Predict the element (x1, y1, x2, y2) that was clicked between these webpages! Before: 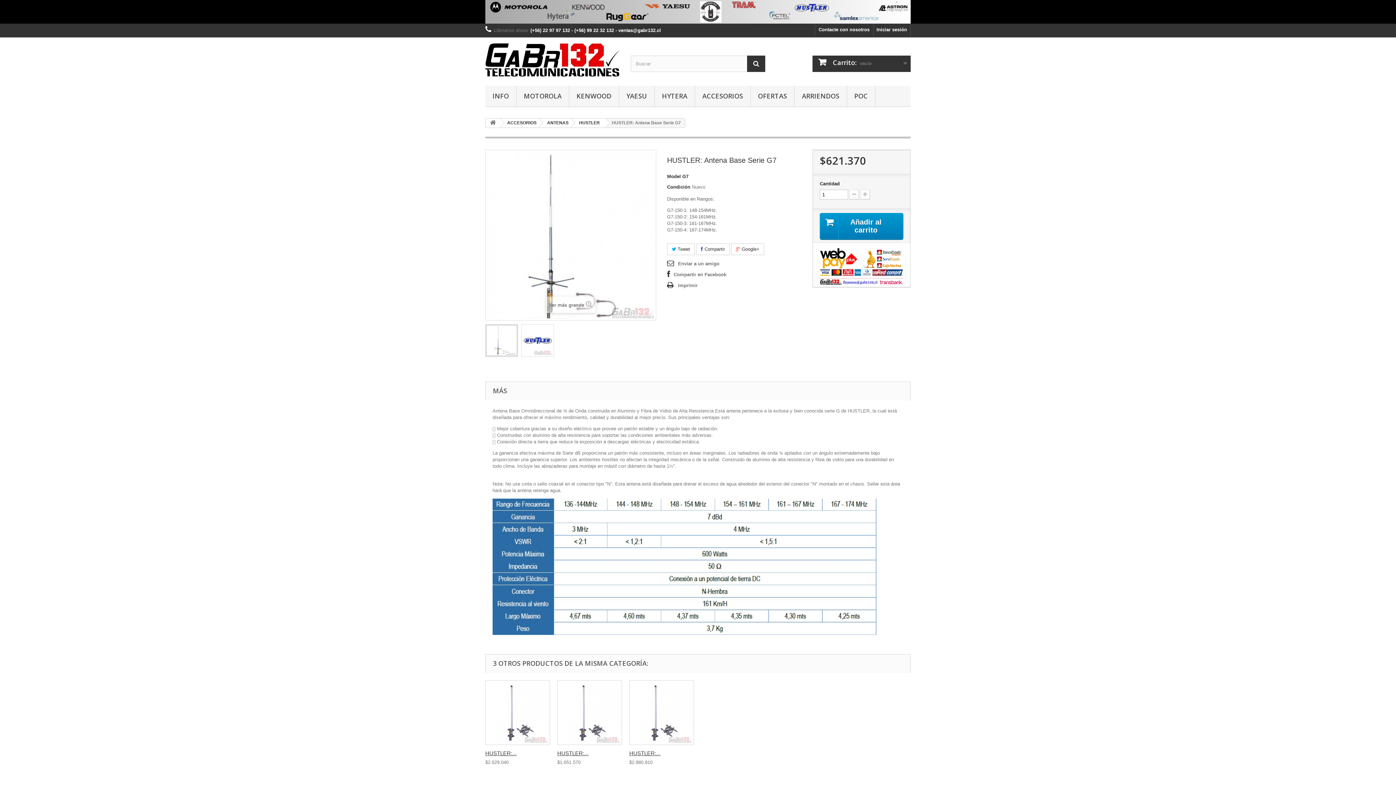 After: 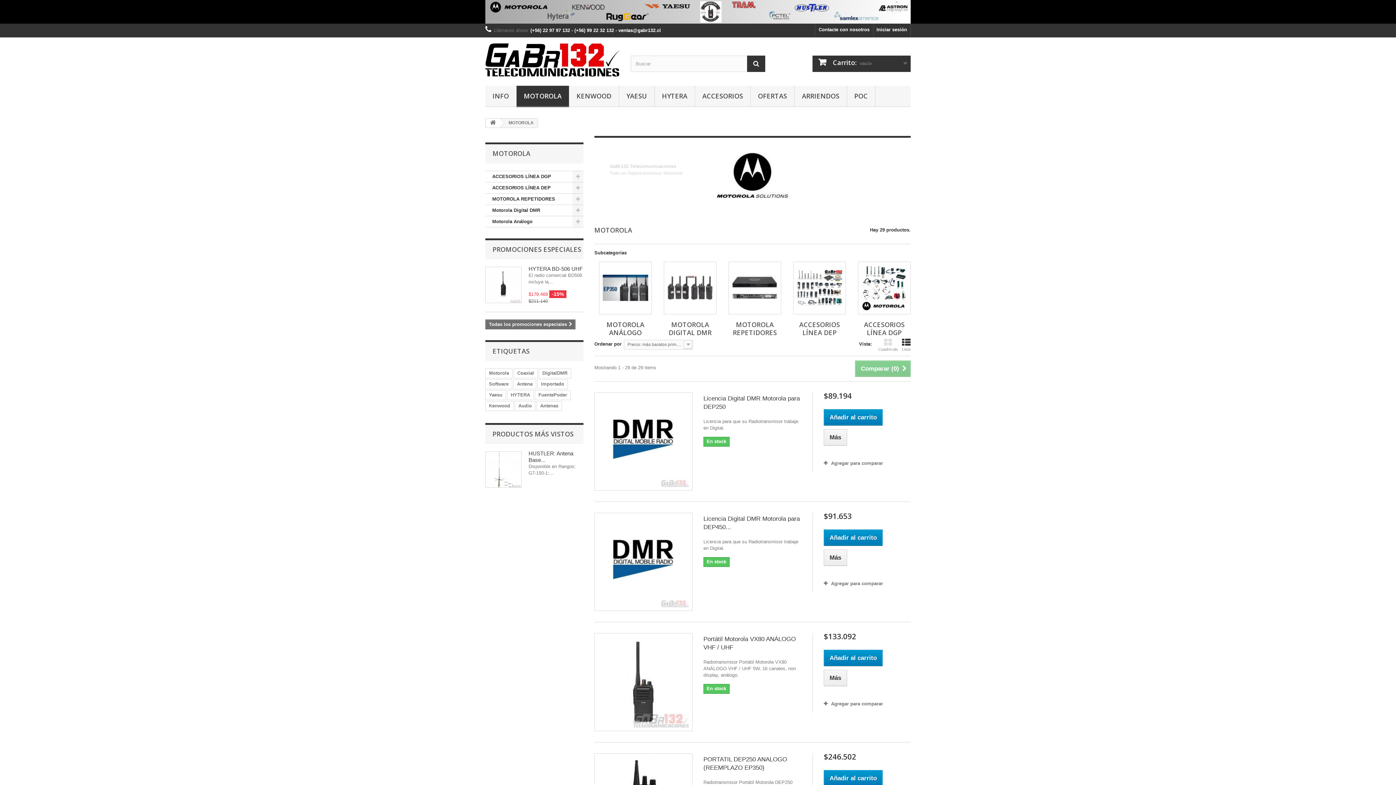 Action: bbox: (516, 85, 569, 107) label: MOTOROLA